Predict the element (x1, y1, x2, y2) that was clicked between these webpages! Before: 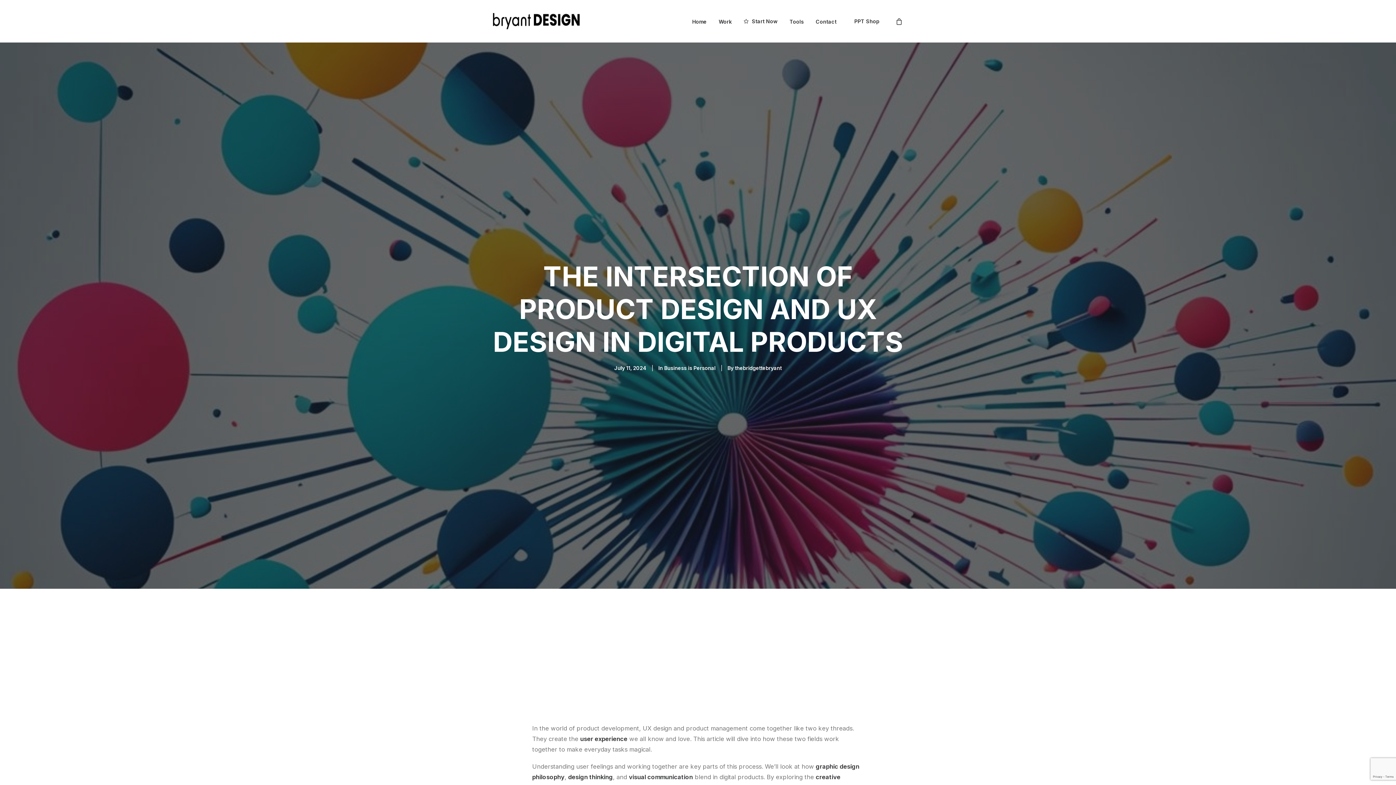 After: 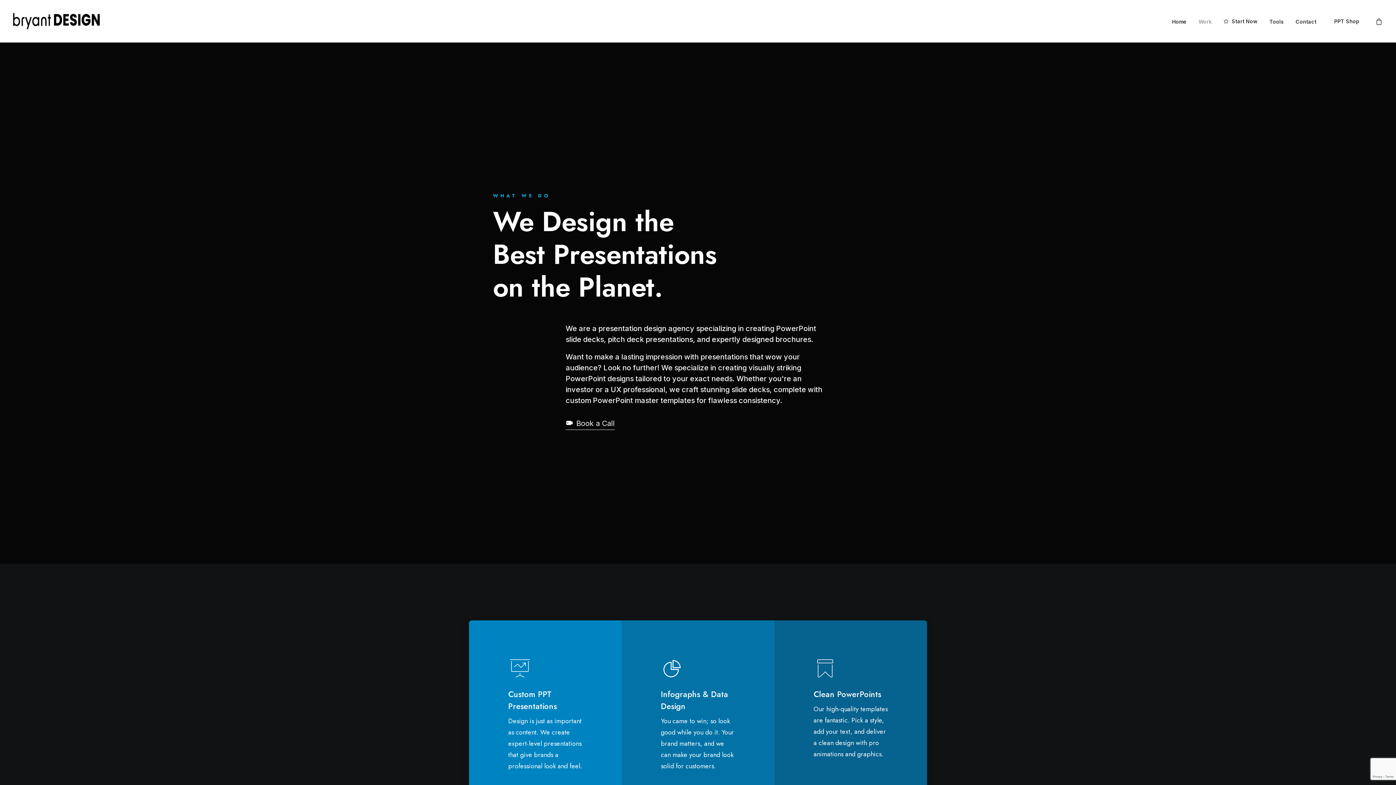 Action: bbox: (713, 0, 737, 42) label: Work